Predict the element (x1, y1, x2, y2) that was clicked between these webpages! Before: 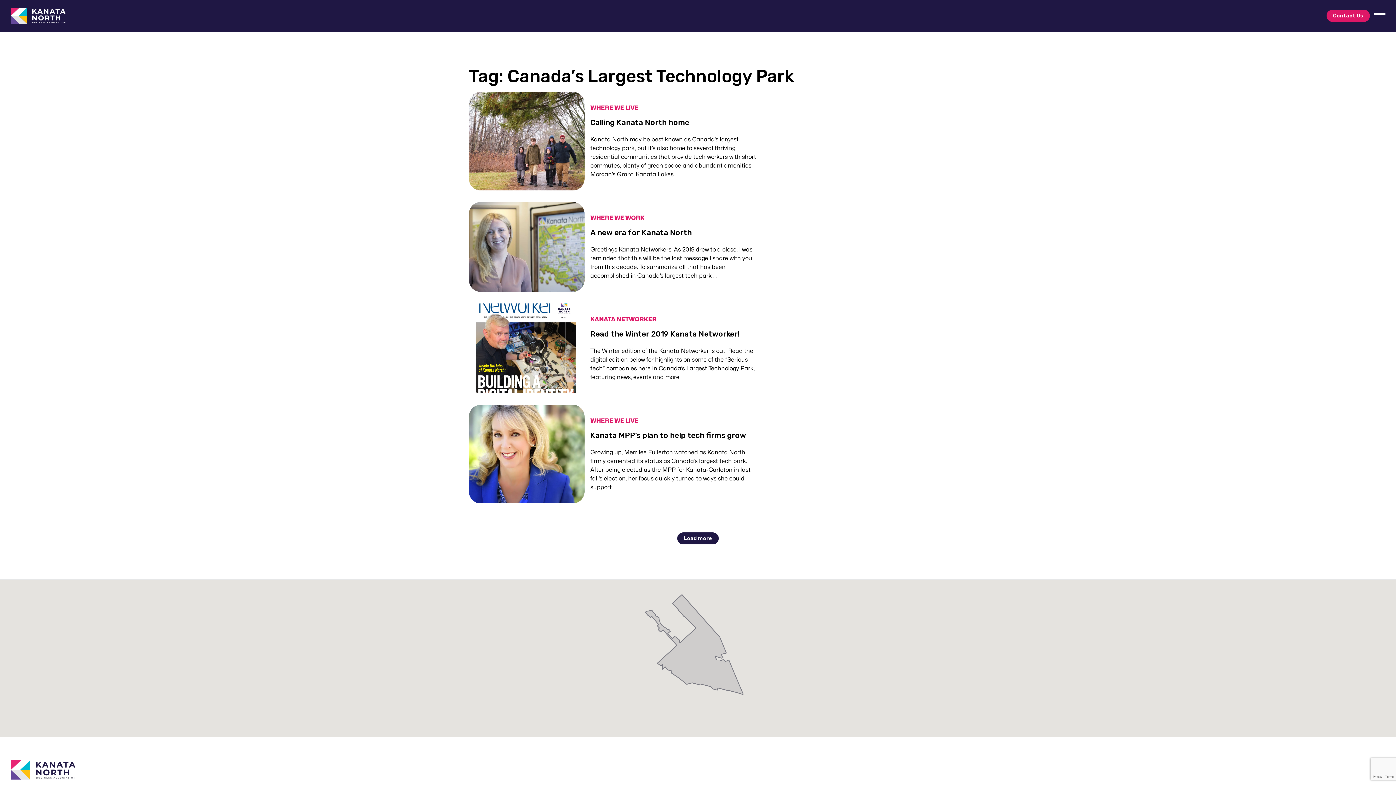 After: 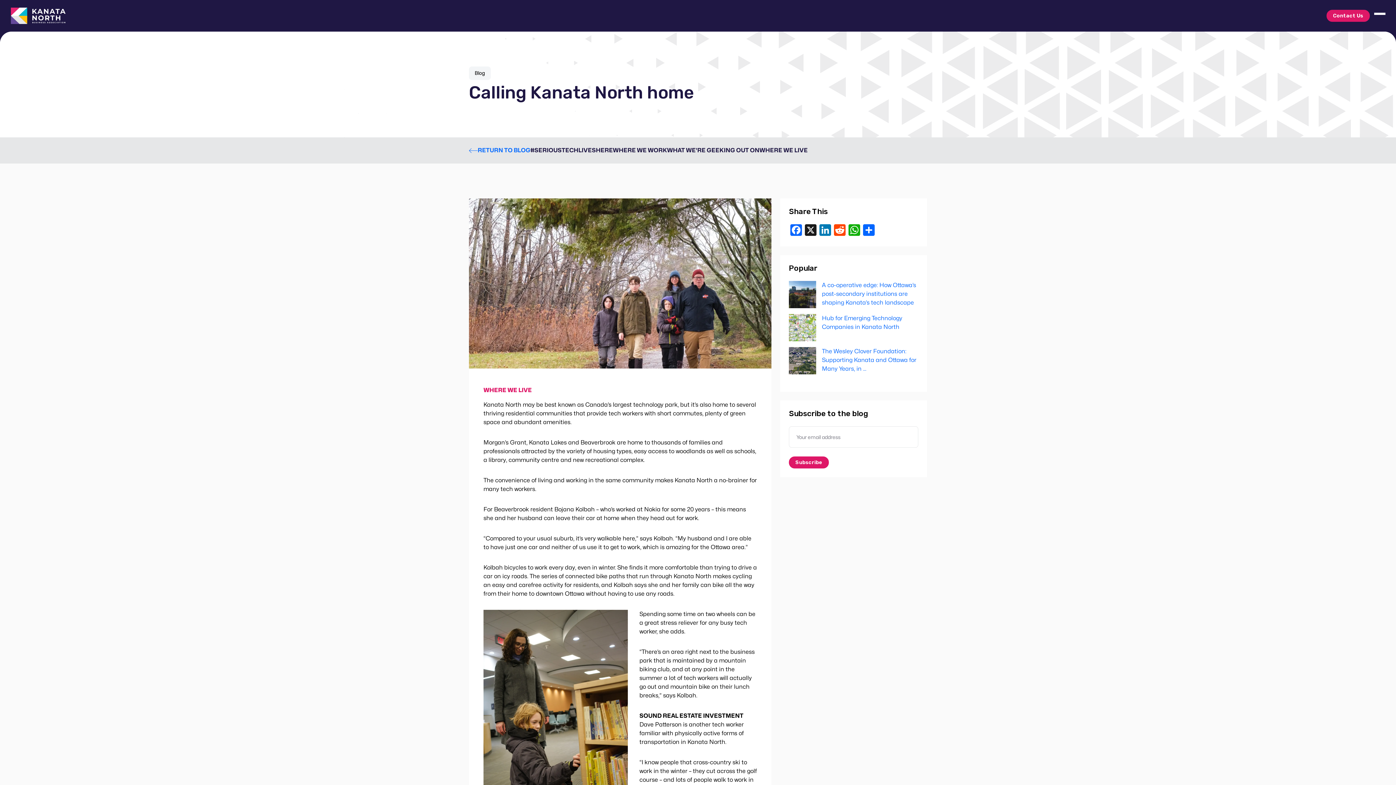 Action: bbox: (590, 117, 689, 126) label: Calling Kanata North home